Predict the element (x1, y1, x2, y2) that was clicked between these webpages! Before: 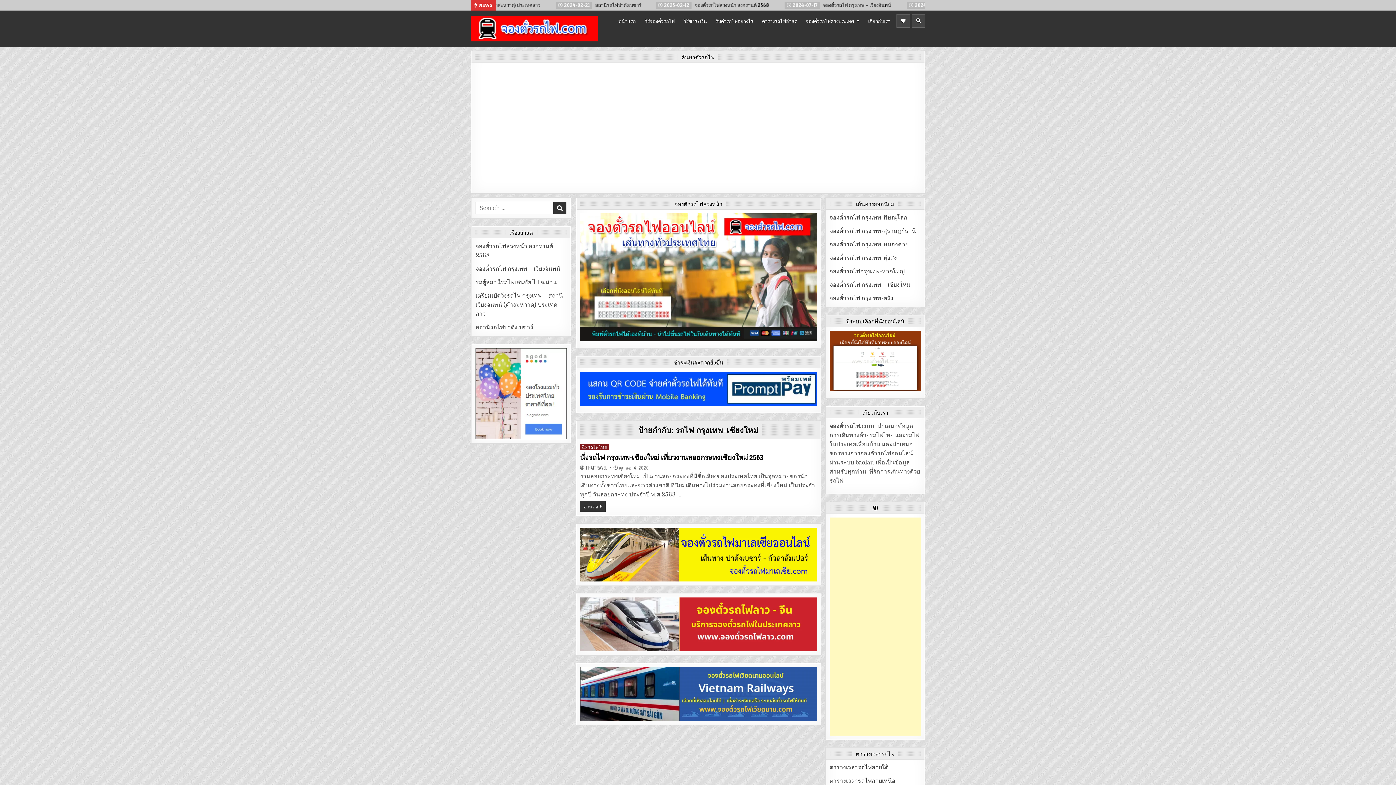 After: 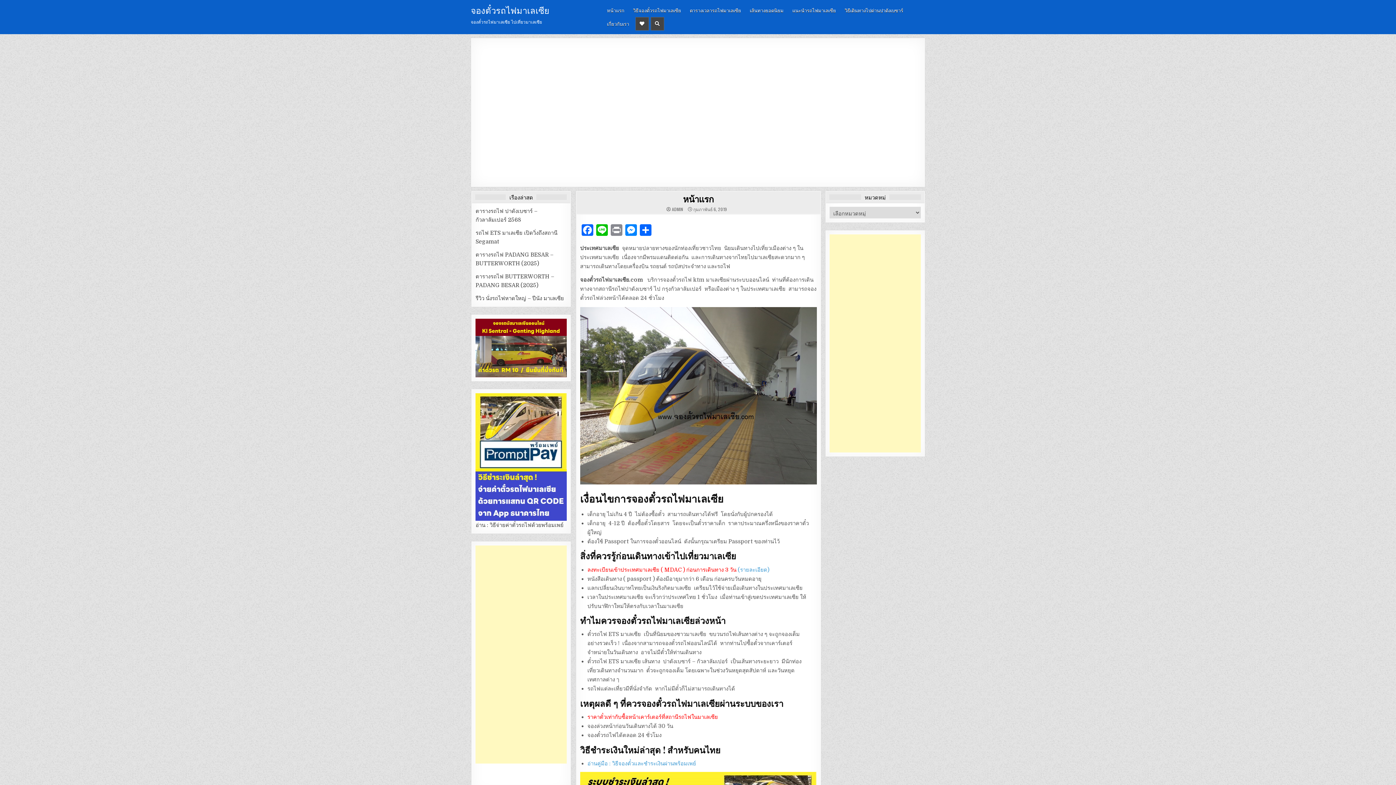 Action: bbox: (580, 527, 817, 581)